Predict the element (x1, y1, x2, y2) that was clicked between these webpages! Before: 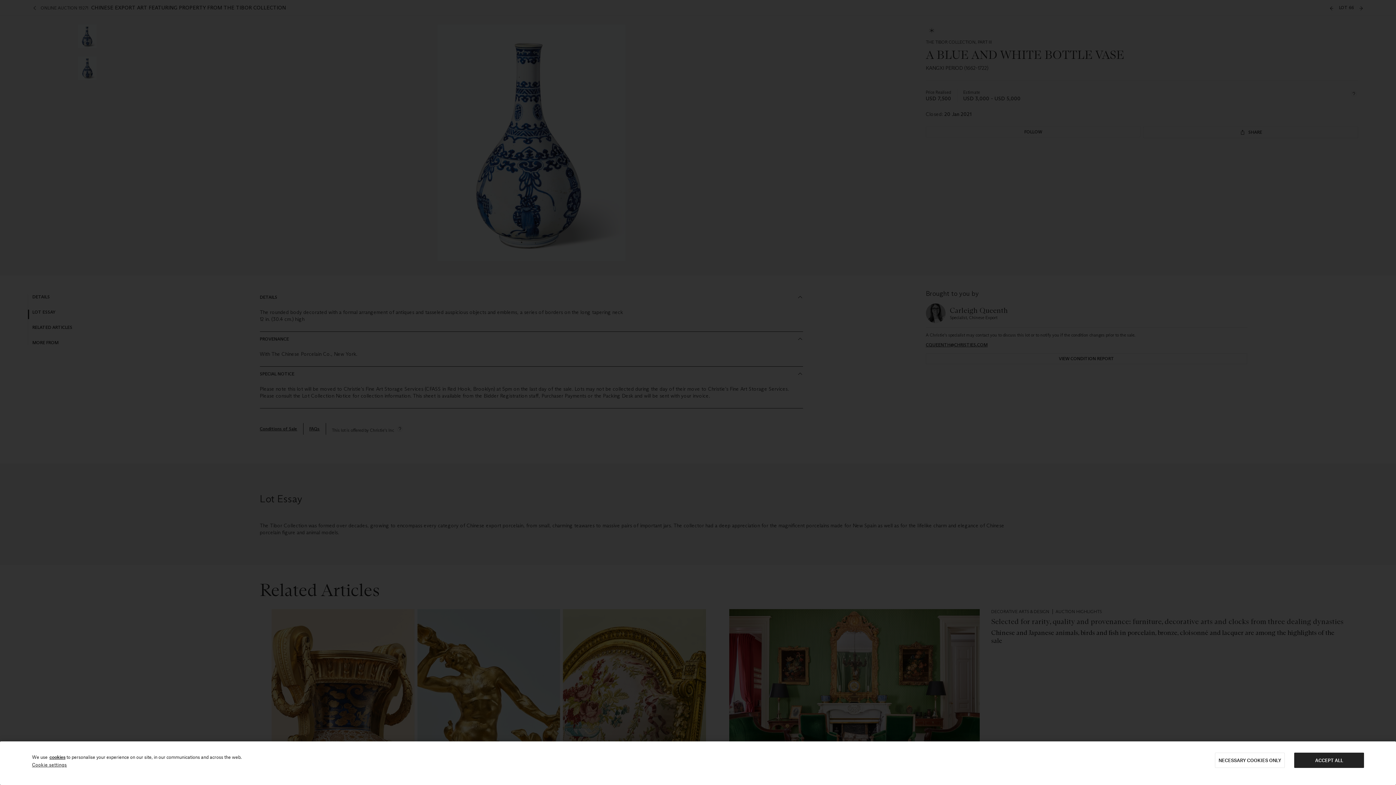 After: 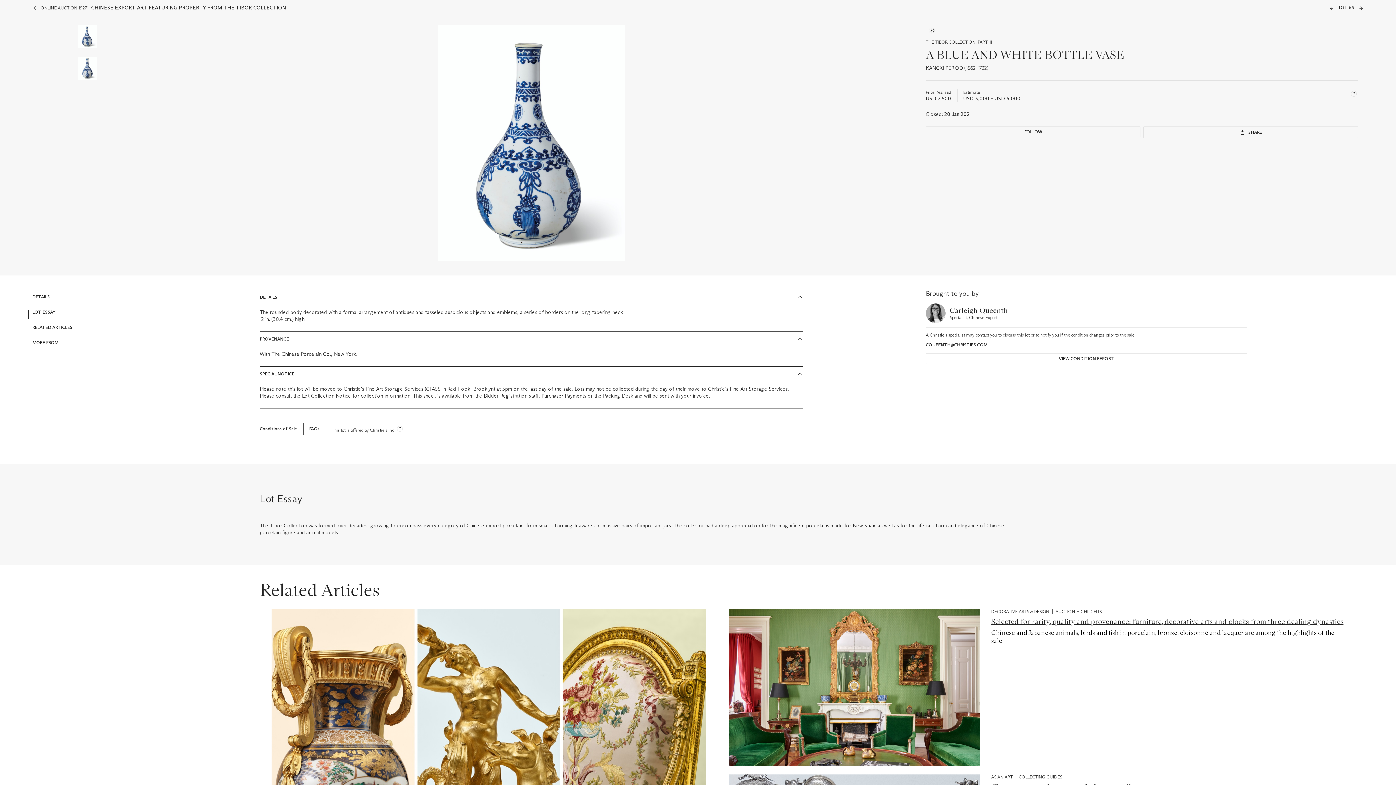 Action: label: NECESSARY COOKIES ONLY bbox: (1215, 753, 1285, 768)